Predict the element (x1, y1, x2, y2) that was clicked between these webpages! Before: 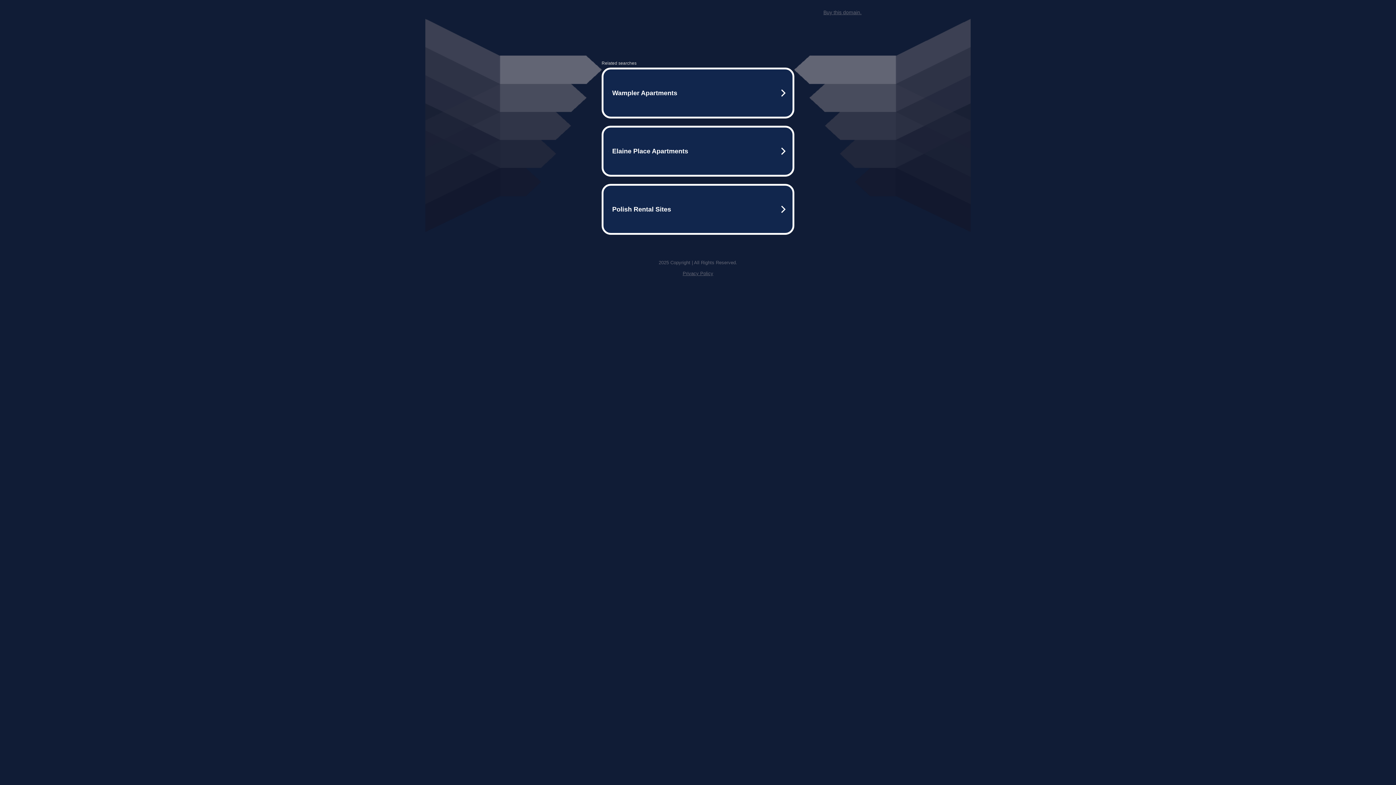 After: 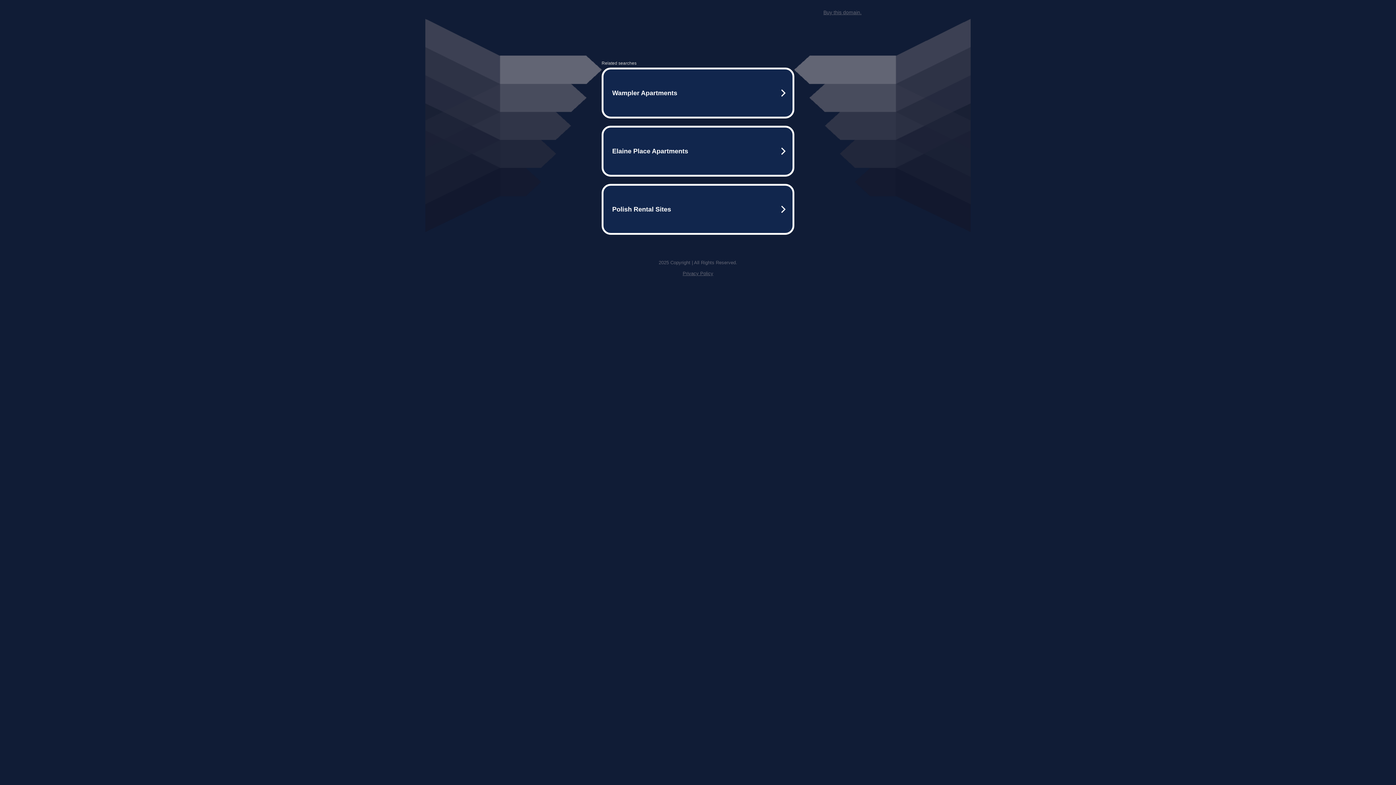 Action: bbox: (823, 9, 861, 15) label: Buy this domain.